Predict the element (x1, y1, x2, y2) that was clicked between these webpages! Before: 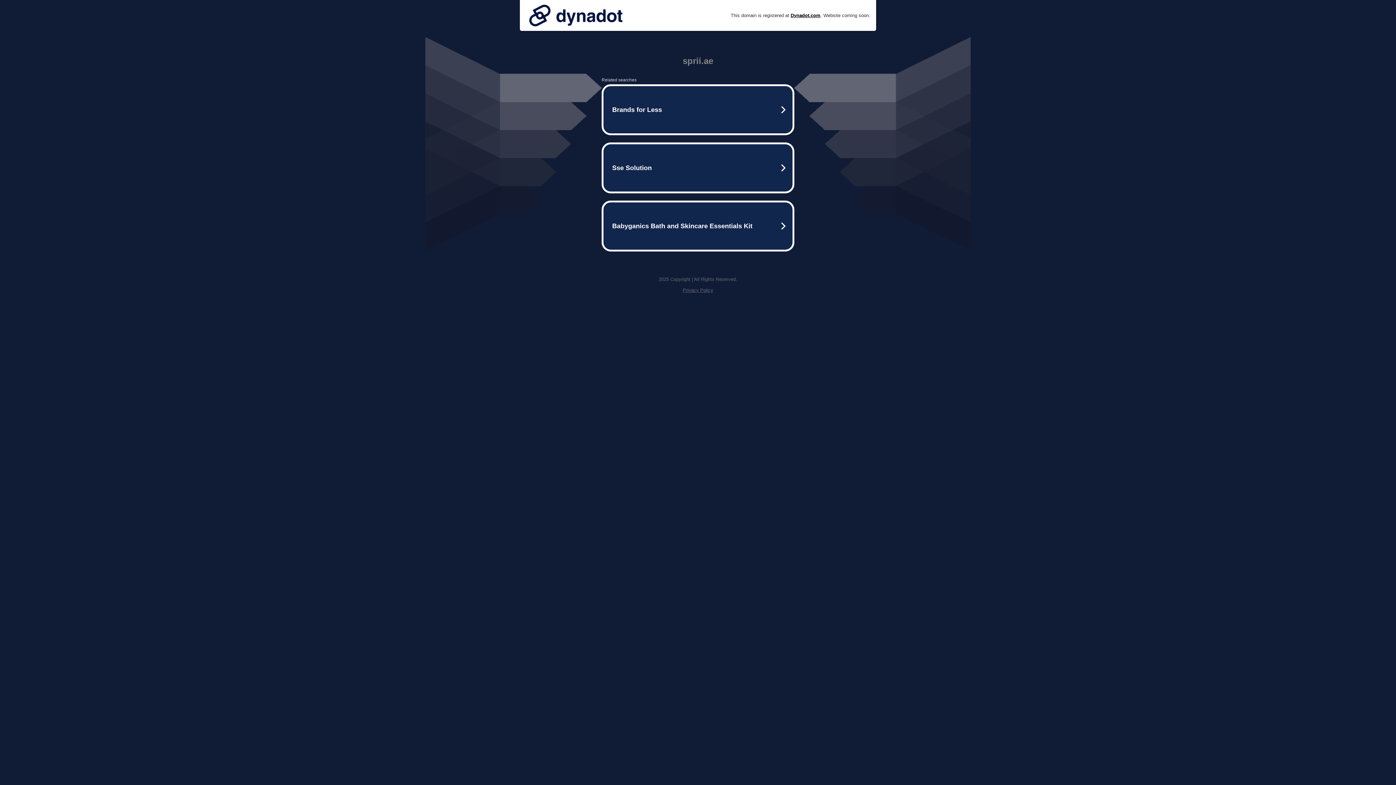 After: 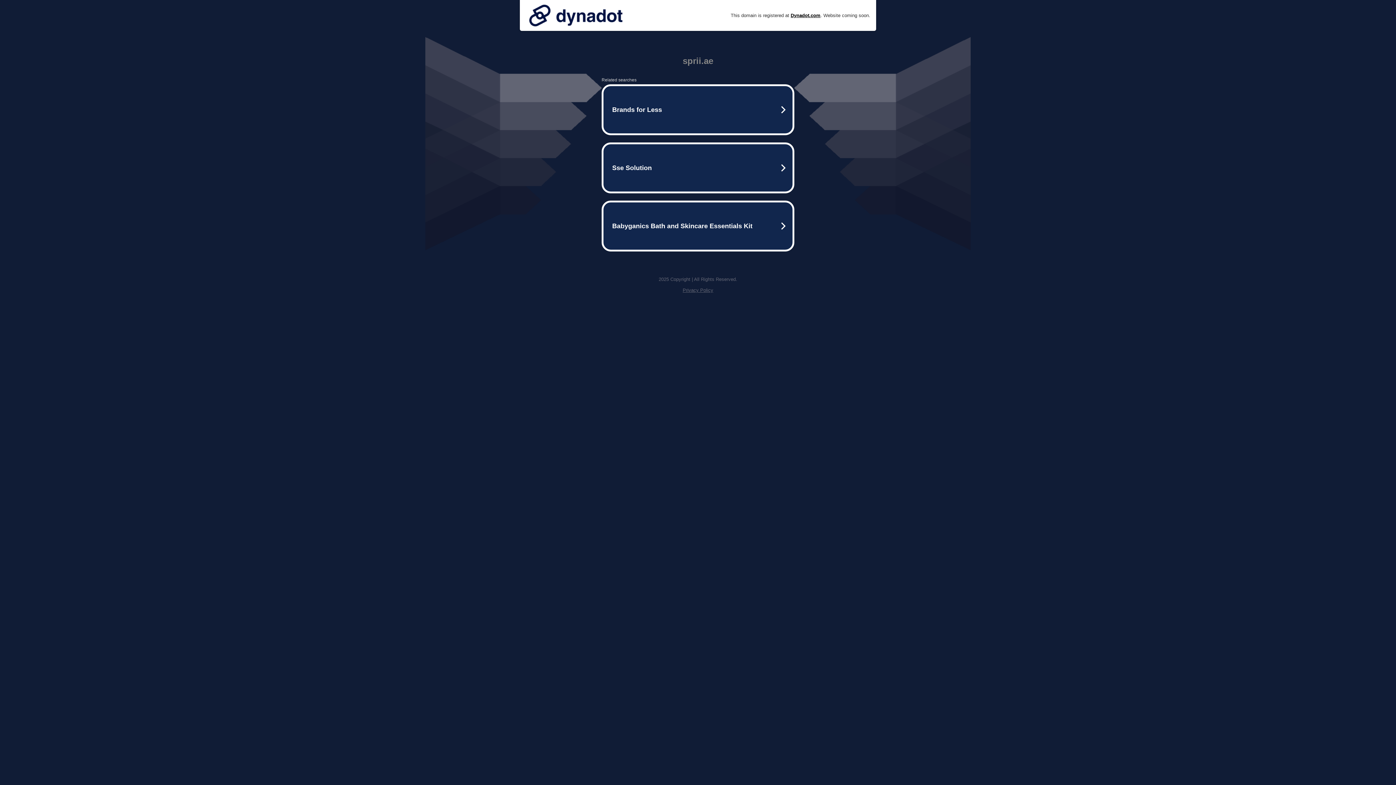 Action: bbox: (525, 0, 626, 30)